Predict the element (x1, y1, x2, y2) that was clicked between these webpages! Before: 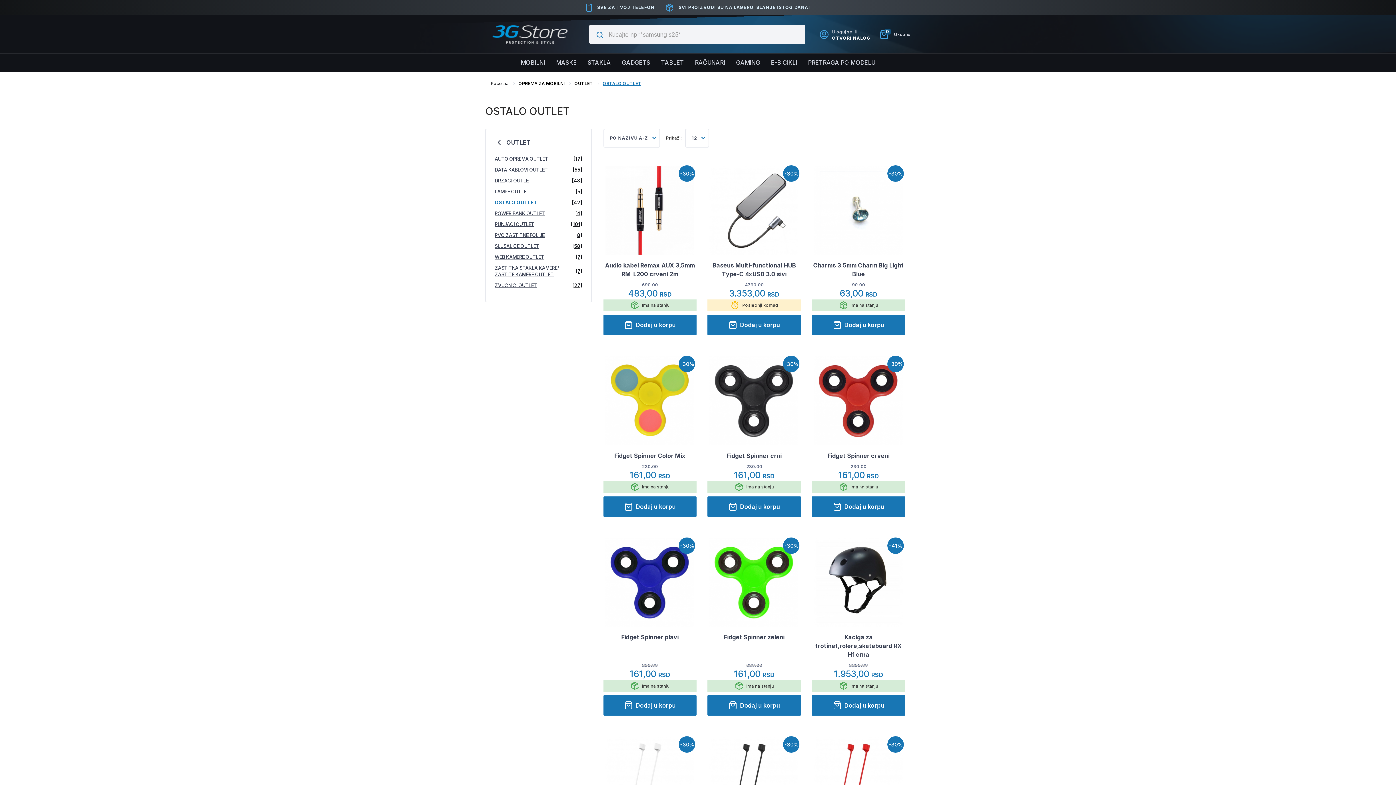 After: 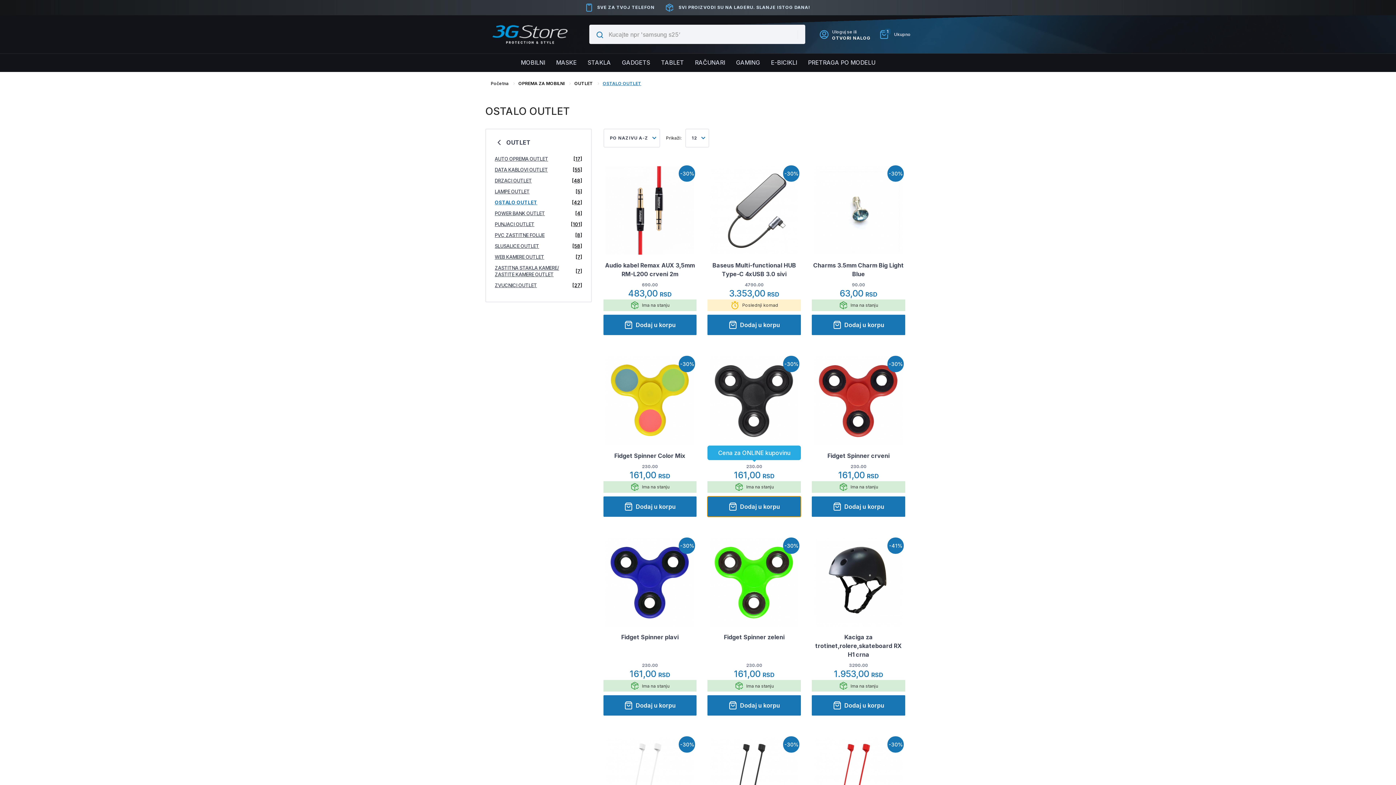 Action: label: Dodaj u korpu bbox: (707, 496, 801, 516)